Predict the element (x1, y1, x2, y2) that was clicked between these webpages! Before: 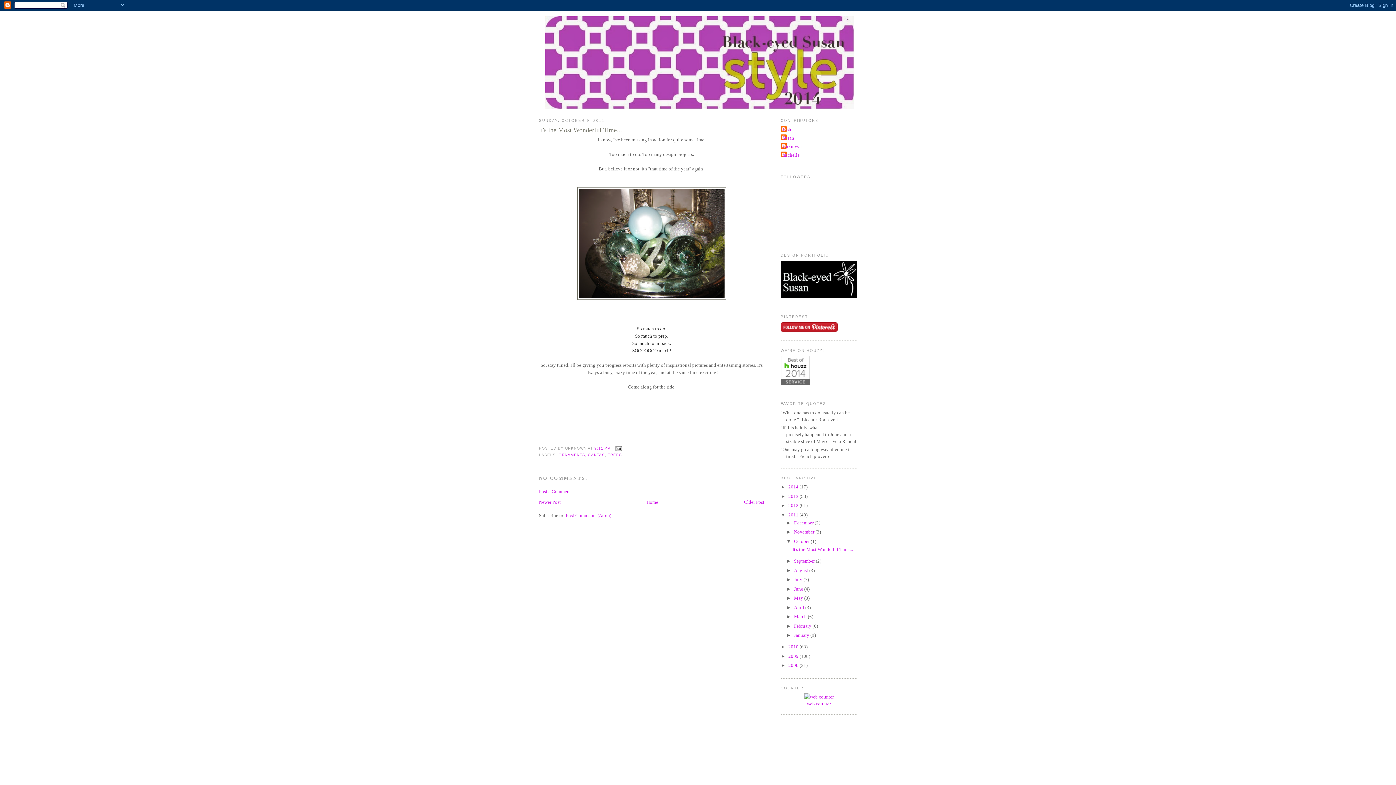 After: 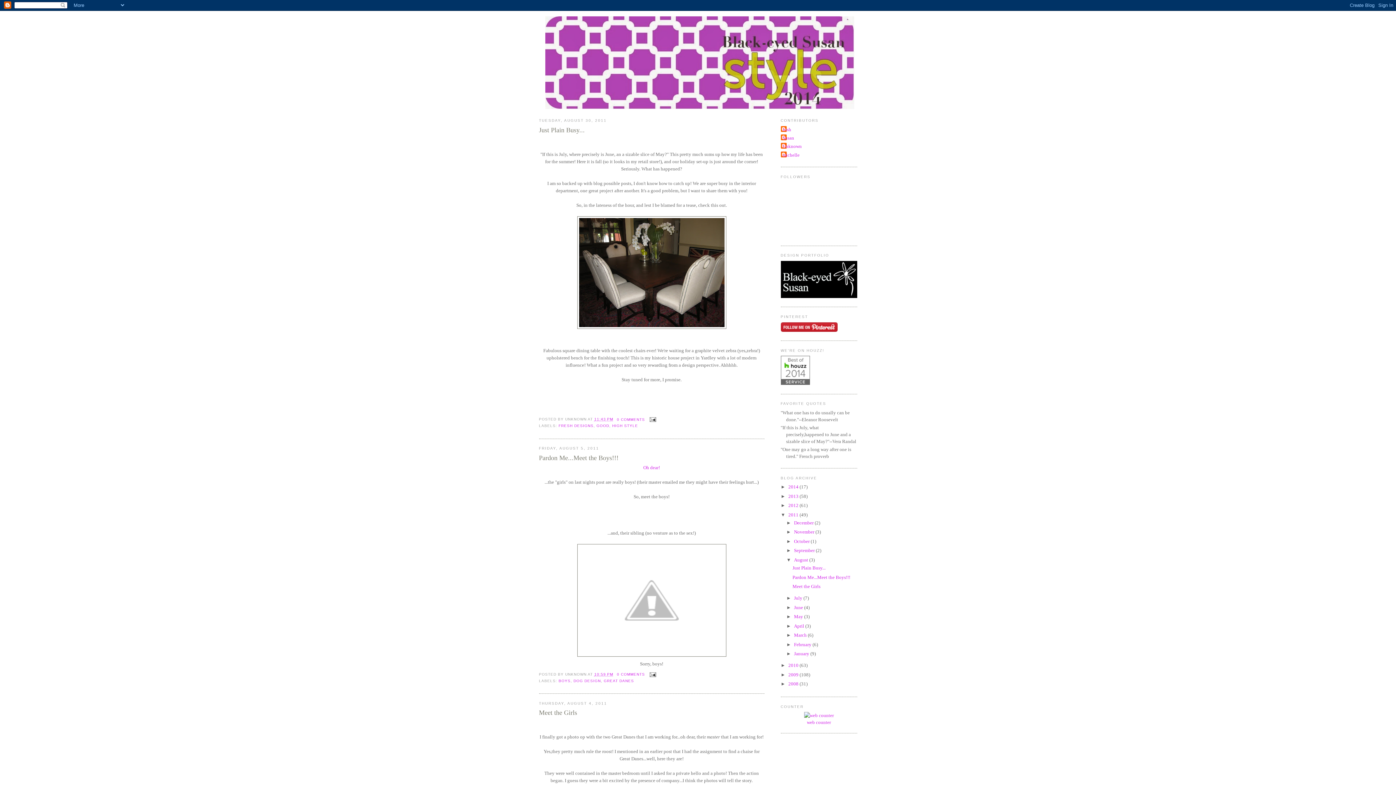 Action: bbox: (794, 567, 809, 573) label: August 